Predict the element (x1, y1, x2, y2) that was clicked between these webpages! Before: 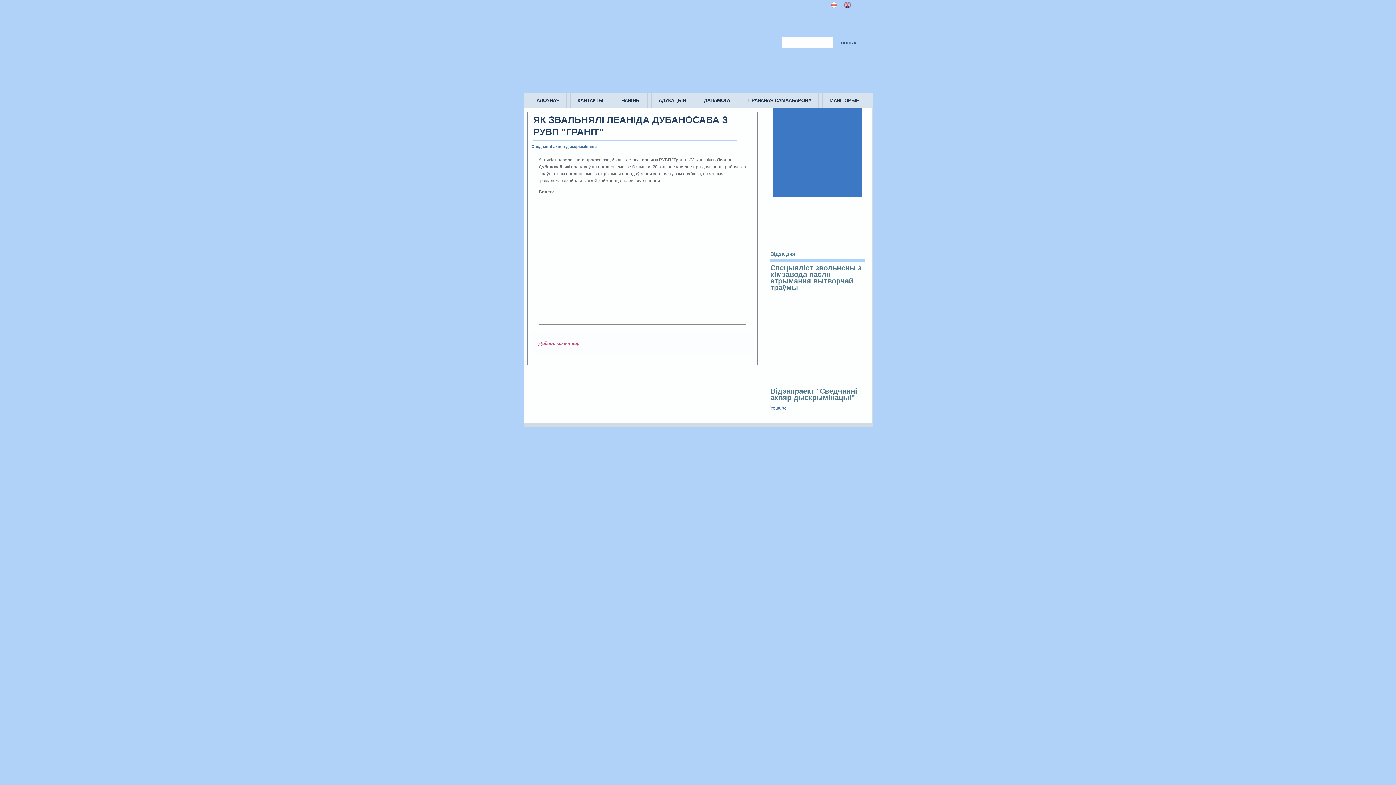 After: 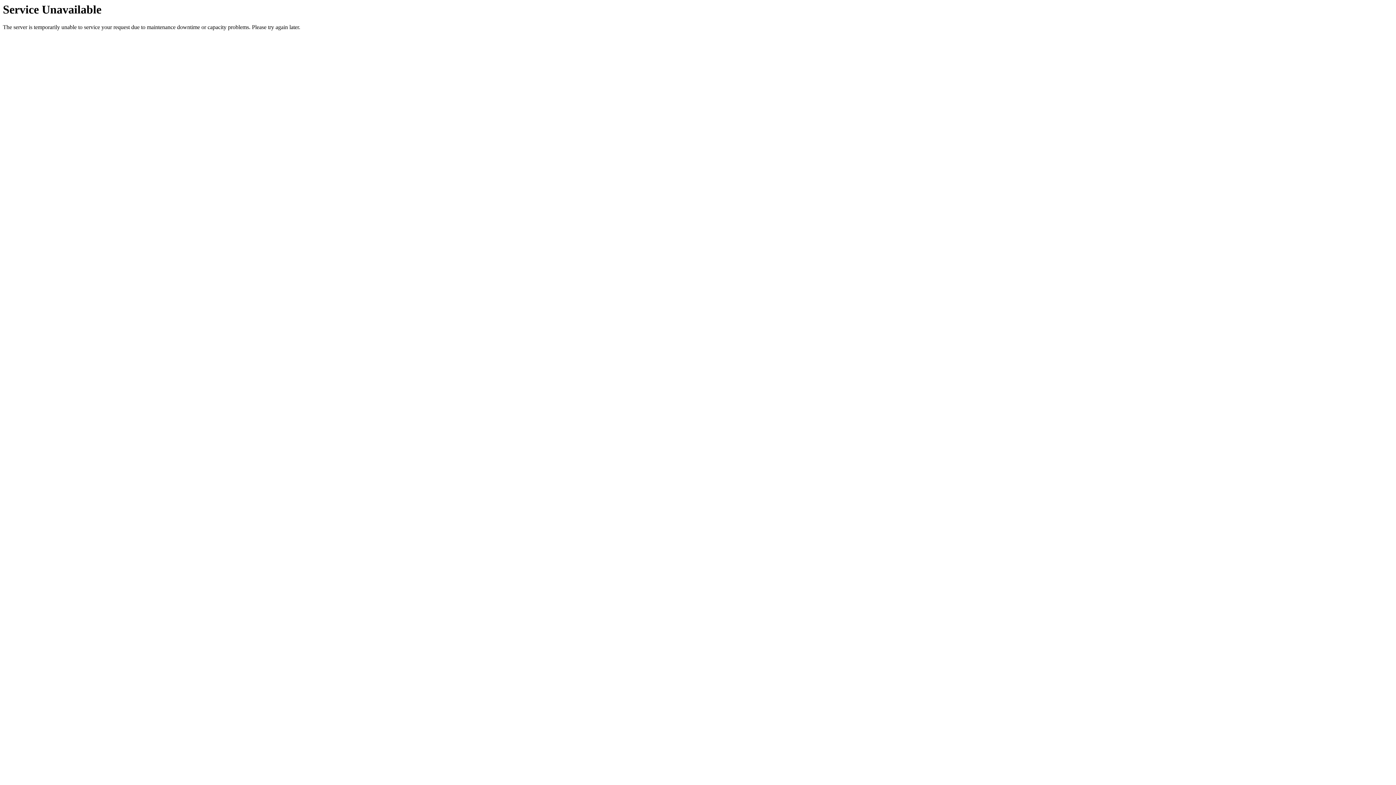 Action: bbox: (697, 93, 737, 107) label: ДАПАМОГА